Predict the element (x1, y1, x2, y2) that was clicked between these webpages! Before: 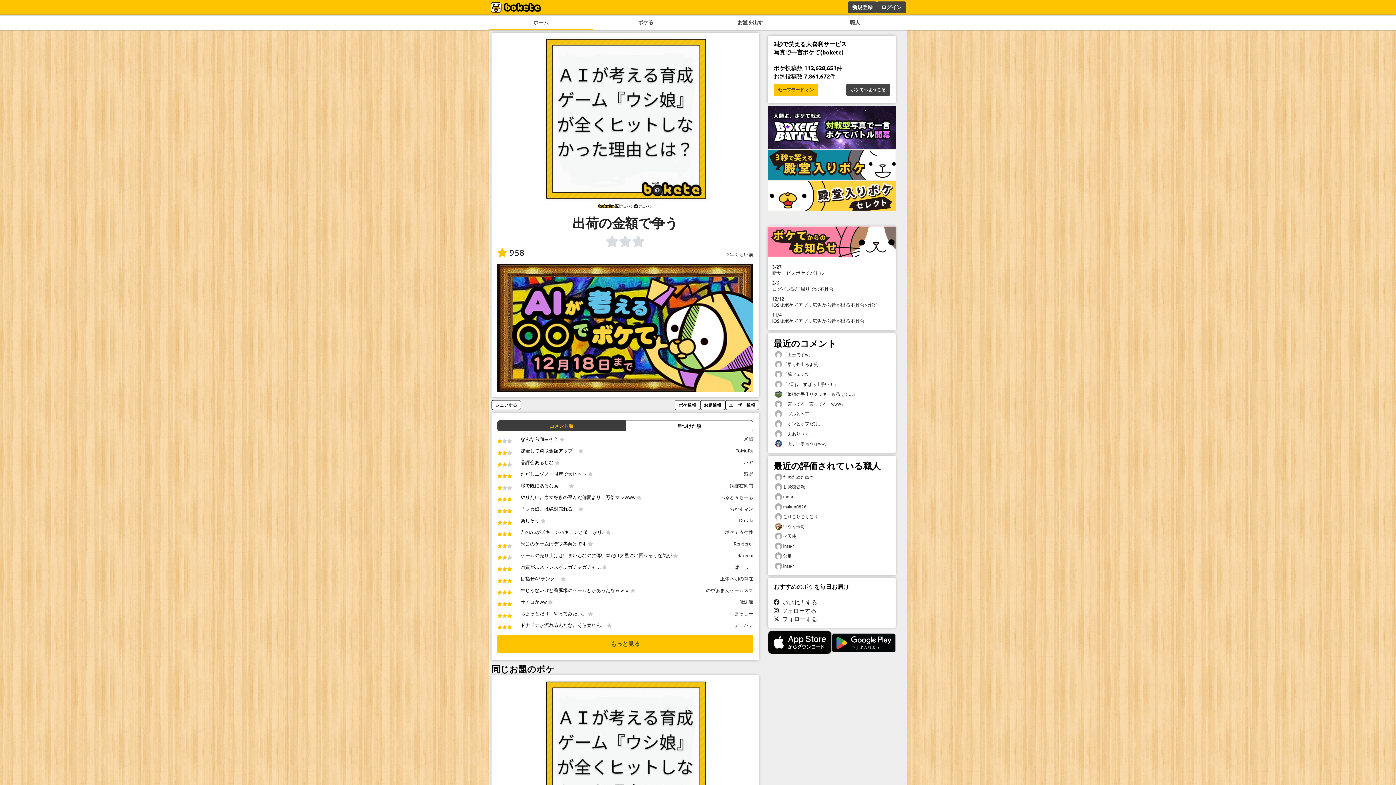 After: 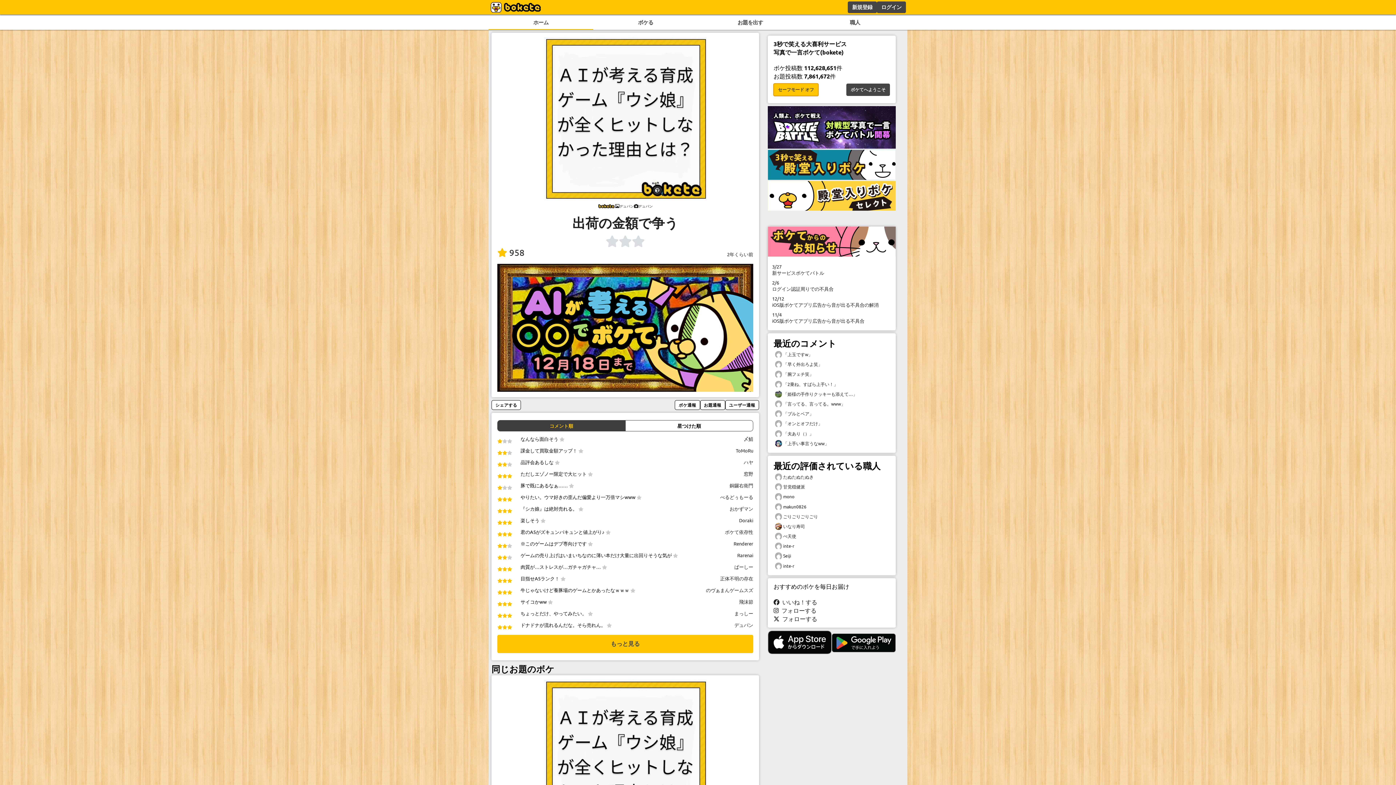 Action: bbox: (773, 83, 818, 96) label: セーフモード オン